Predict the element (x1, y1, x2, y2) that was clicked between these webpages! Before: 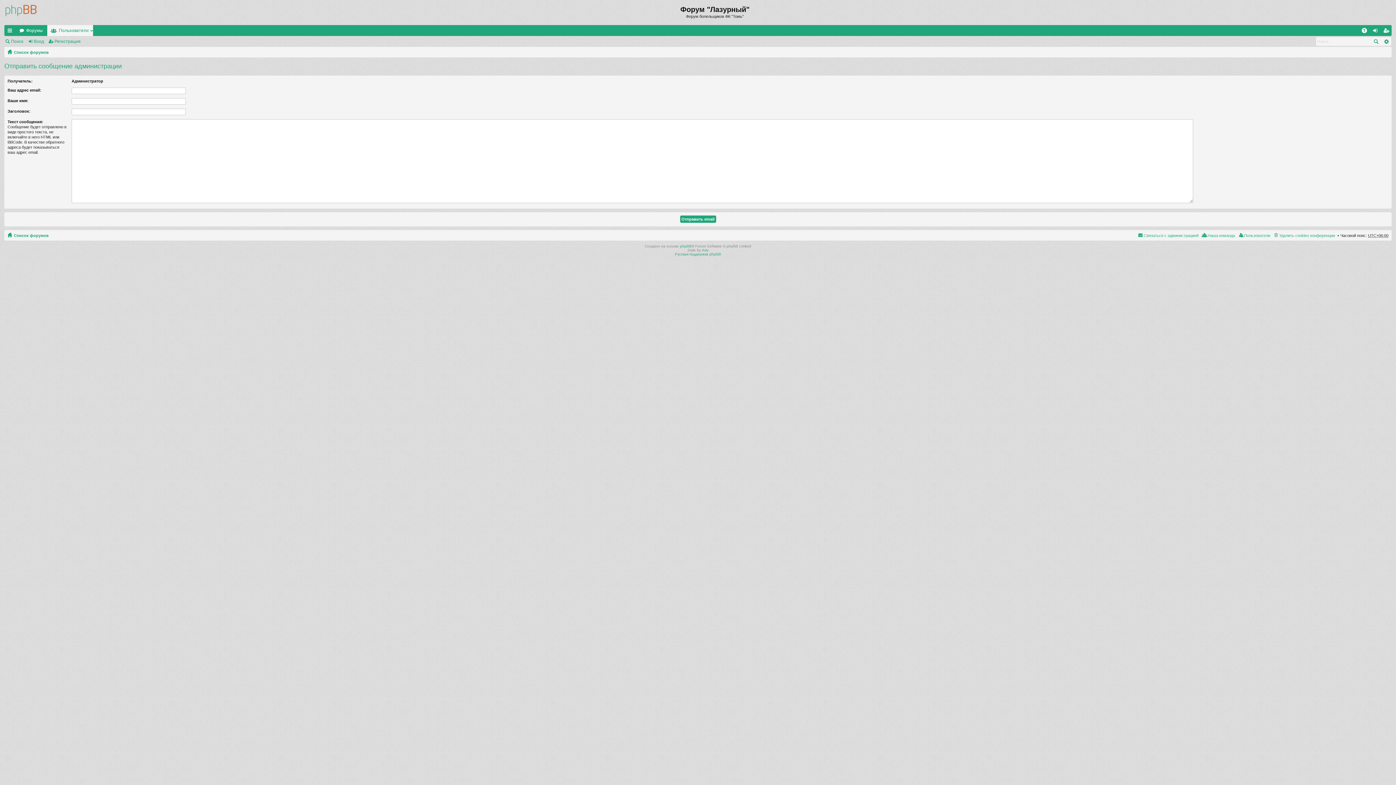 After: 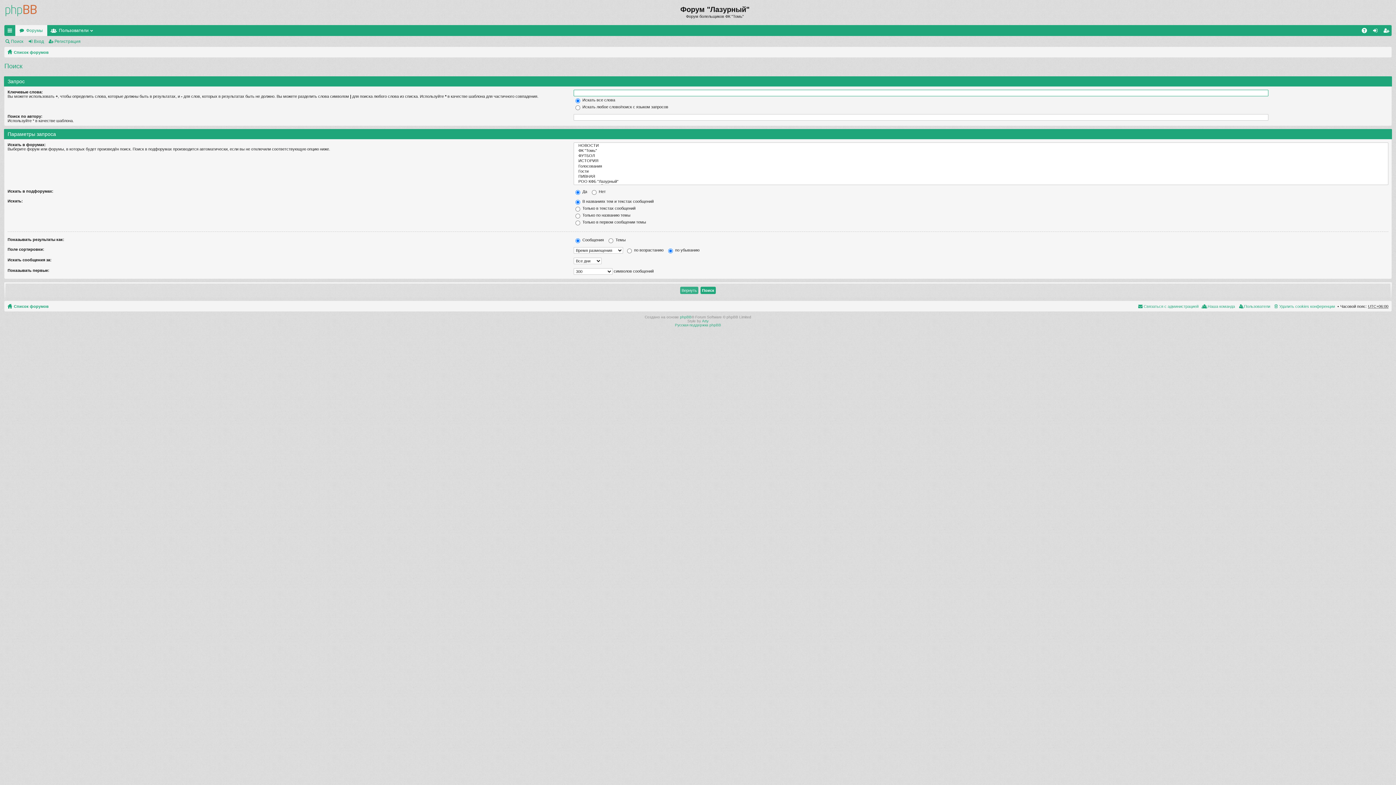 Action: label: Поиск bbox: (1370, 36, 1381, 45)